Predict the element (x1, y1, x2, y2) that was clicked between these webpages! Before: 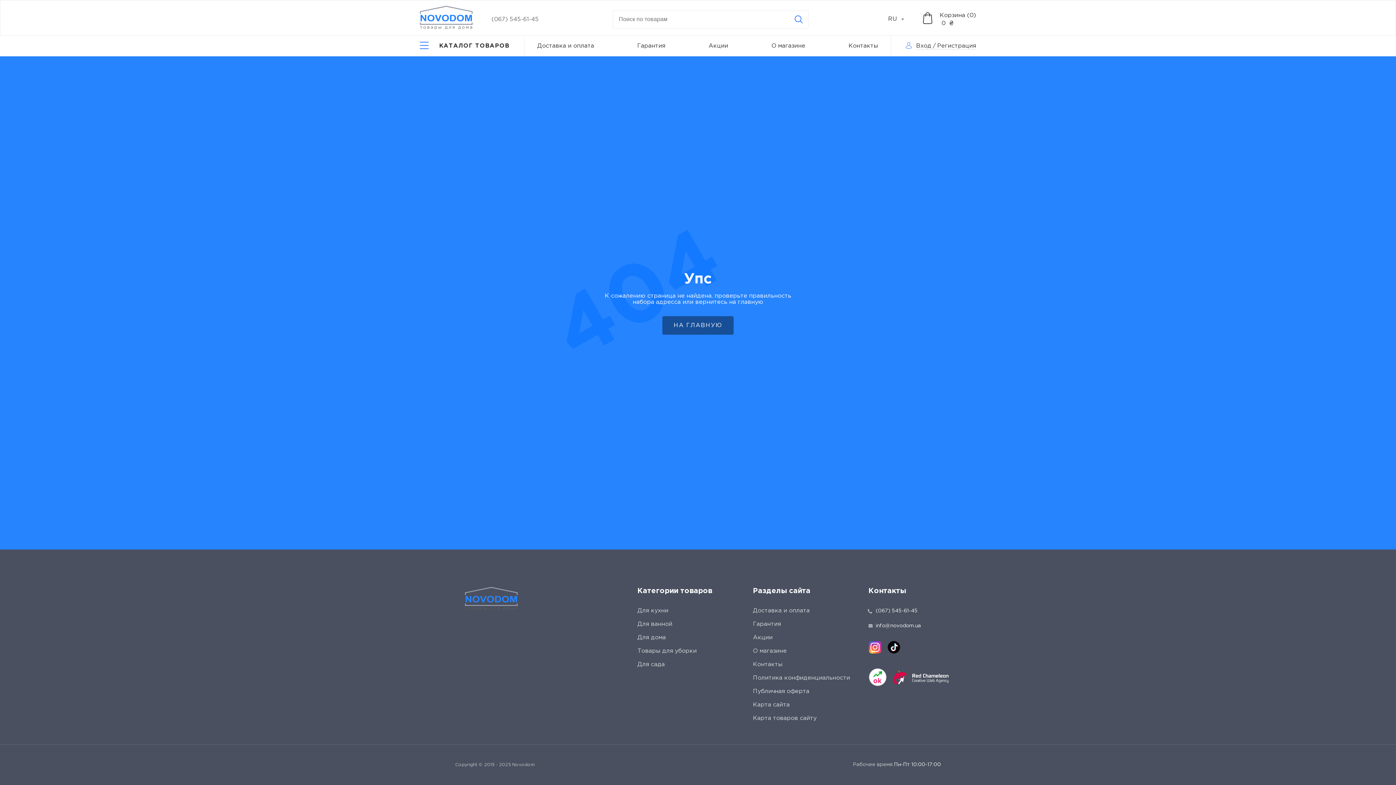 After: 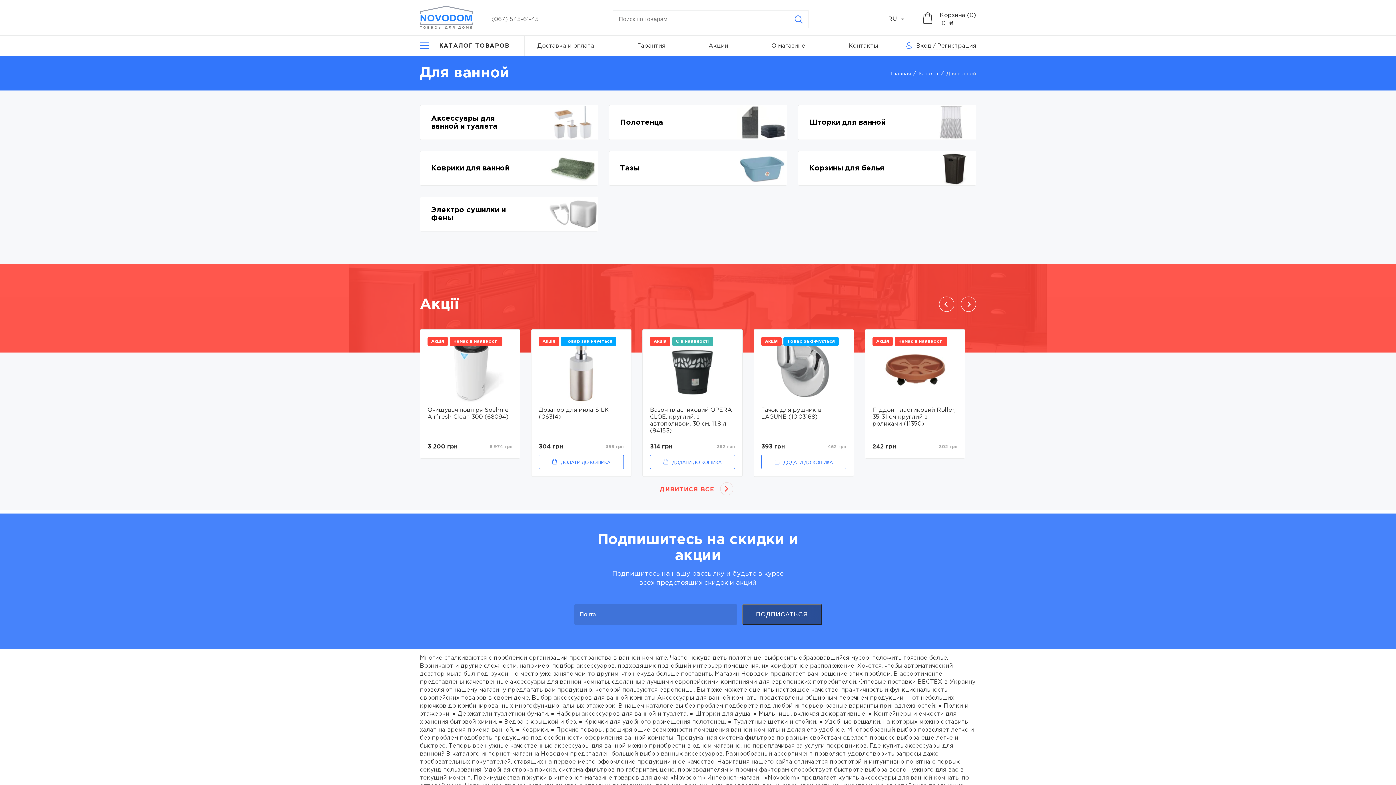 Action: label: Для ванной bbox: (637, 621, 672, 627)